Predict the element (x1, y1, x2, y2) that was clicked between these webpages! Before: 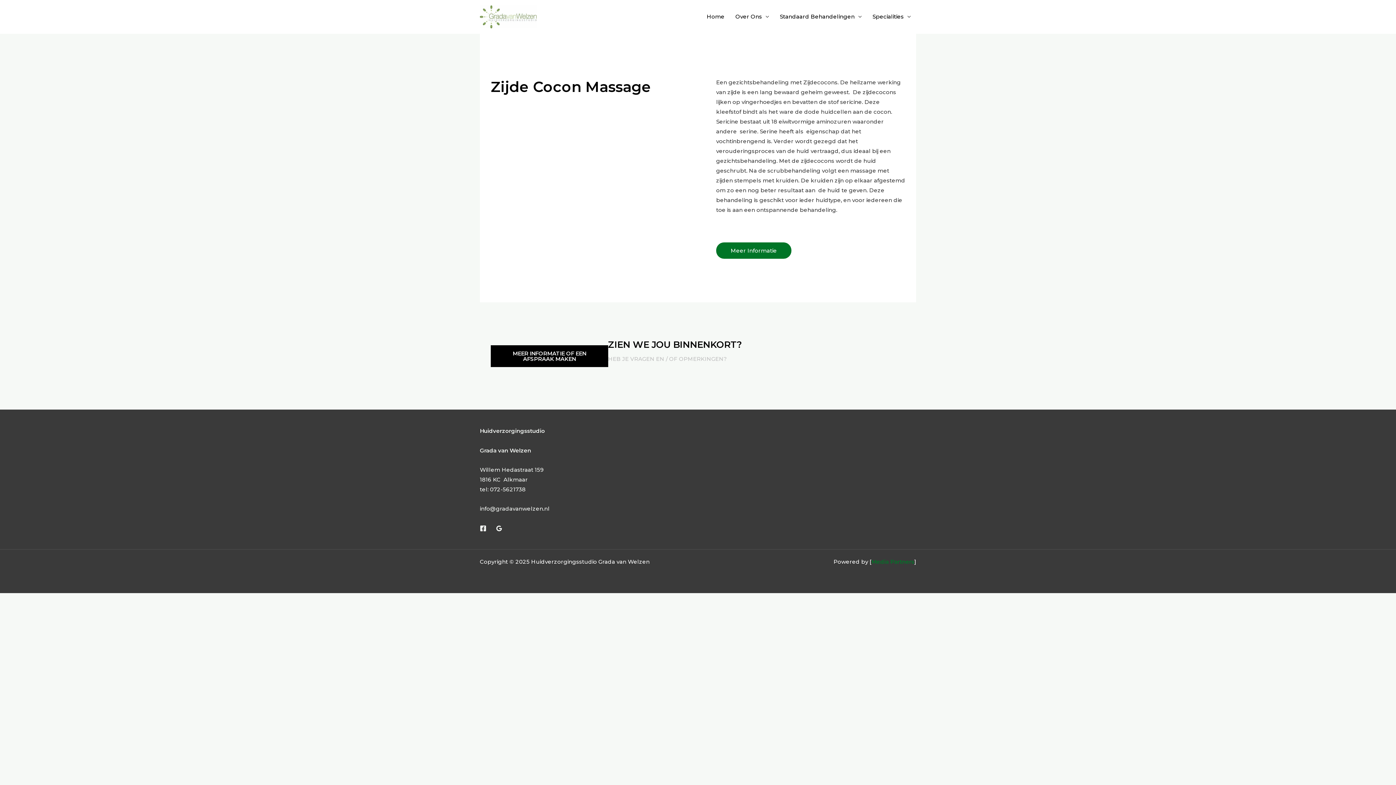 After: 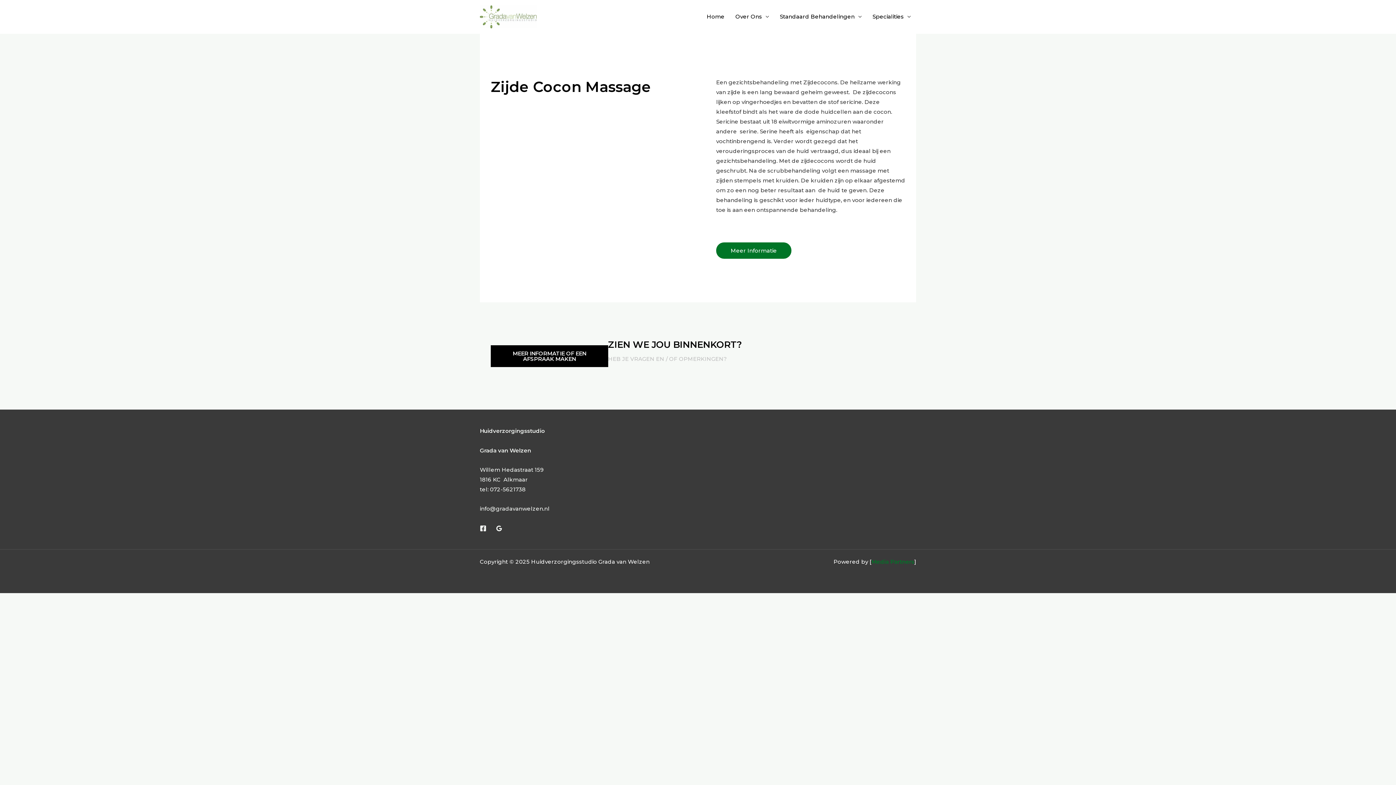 Action: bbox: (480, 525, 486, 532) label: Facebook